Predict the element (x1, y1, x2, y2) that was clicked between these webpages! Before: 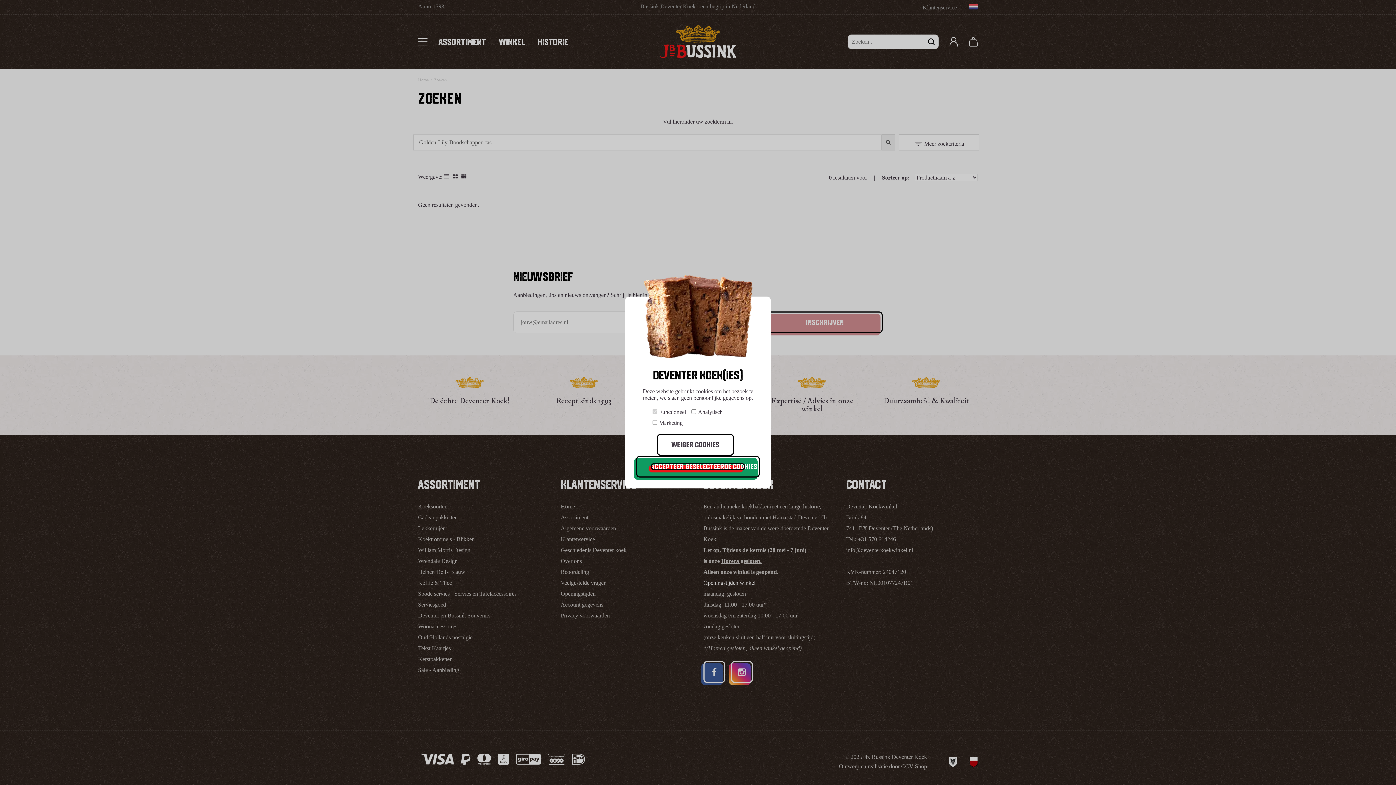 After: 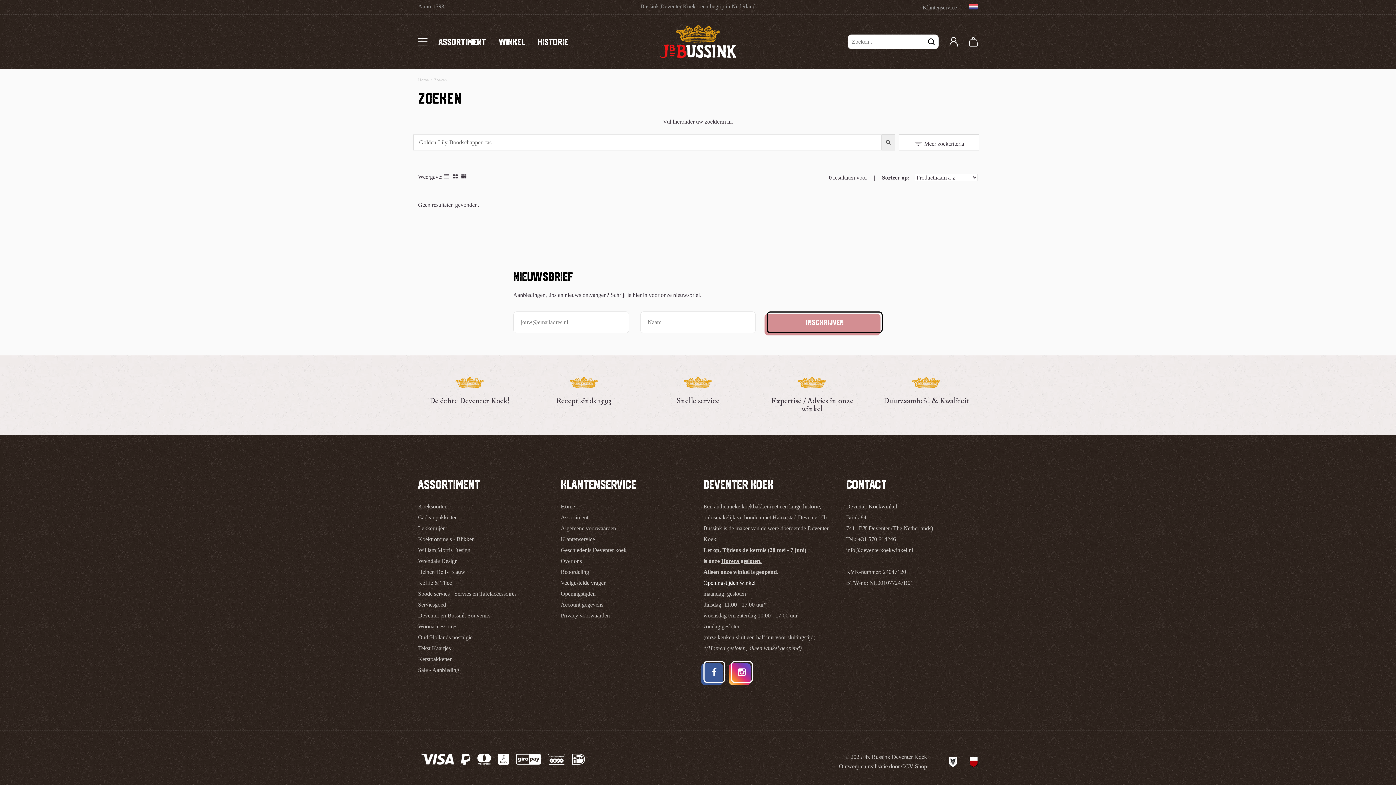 Action: bbox: (636, 456, 760, 477) label: ACCEPTEER GESELECTEERDE COOKIES